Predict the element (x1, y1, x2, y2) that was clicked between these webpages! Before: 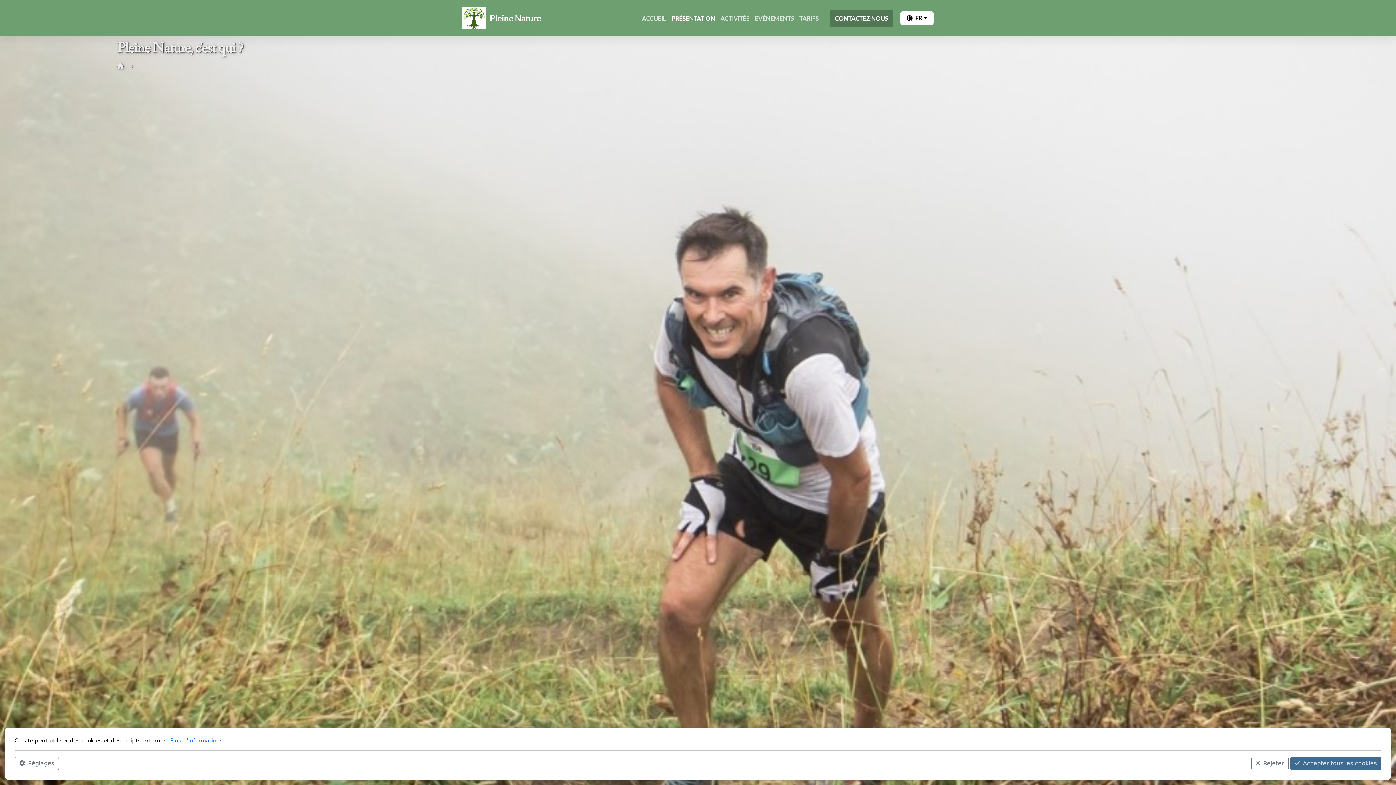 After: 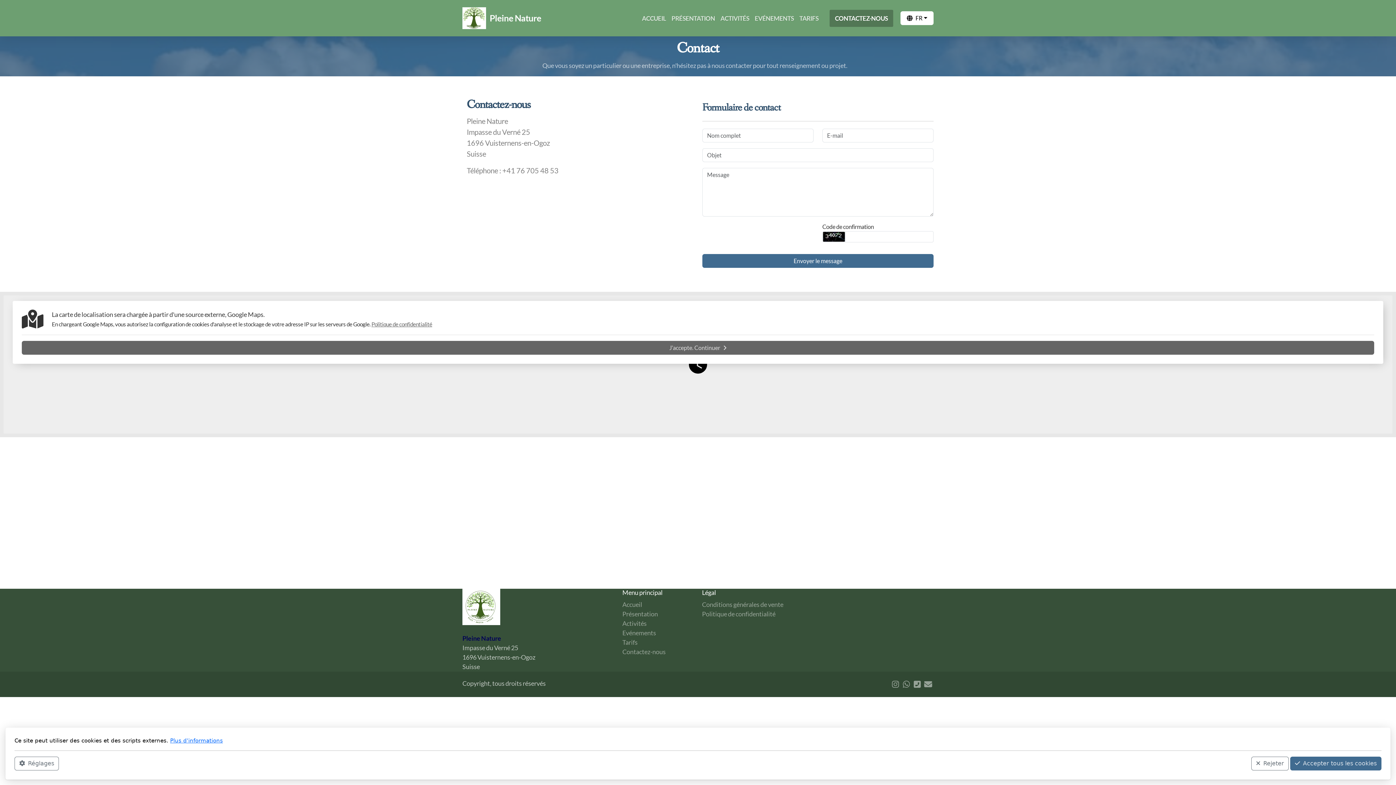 Action: bbox: (829, 9, 893, 26) label: CONTACTEZ-NOUS